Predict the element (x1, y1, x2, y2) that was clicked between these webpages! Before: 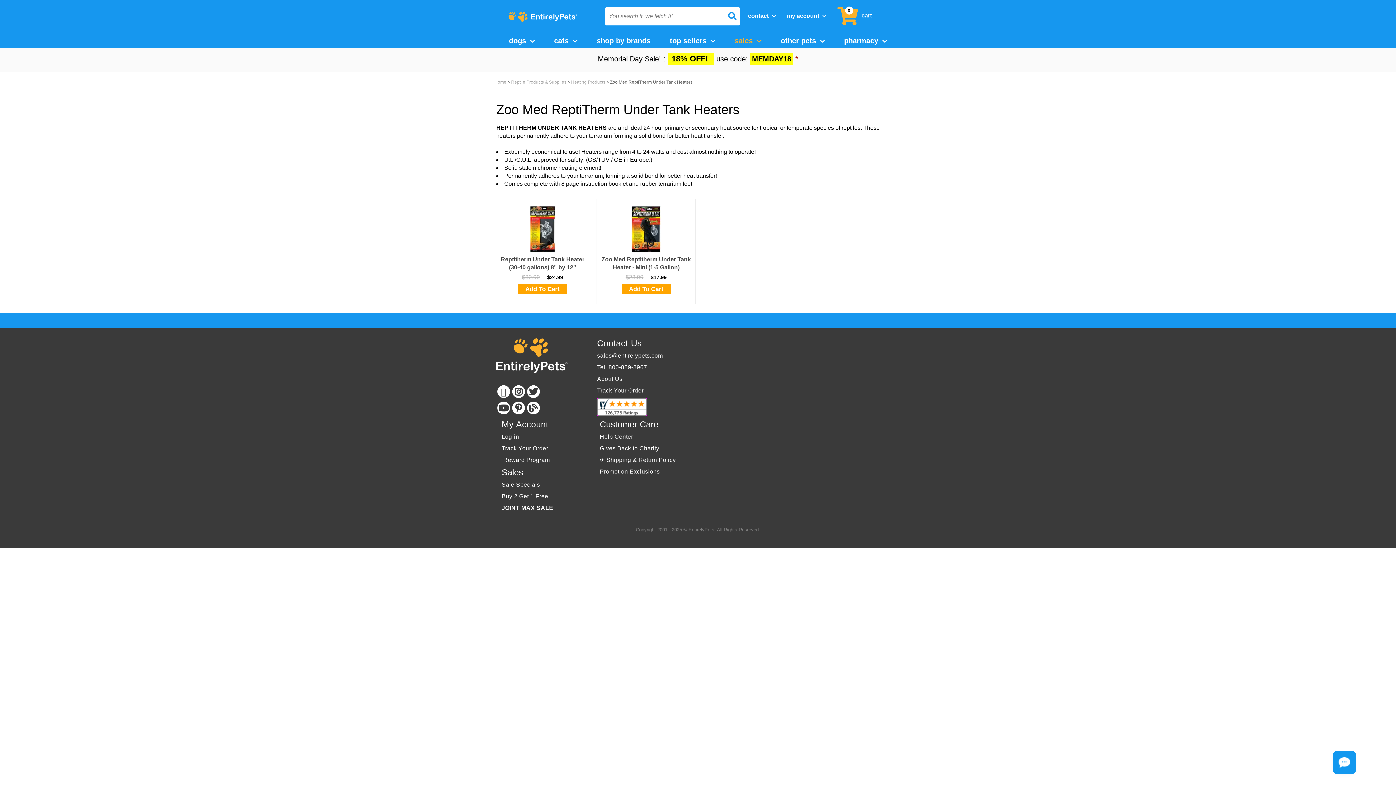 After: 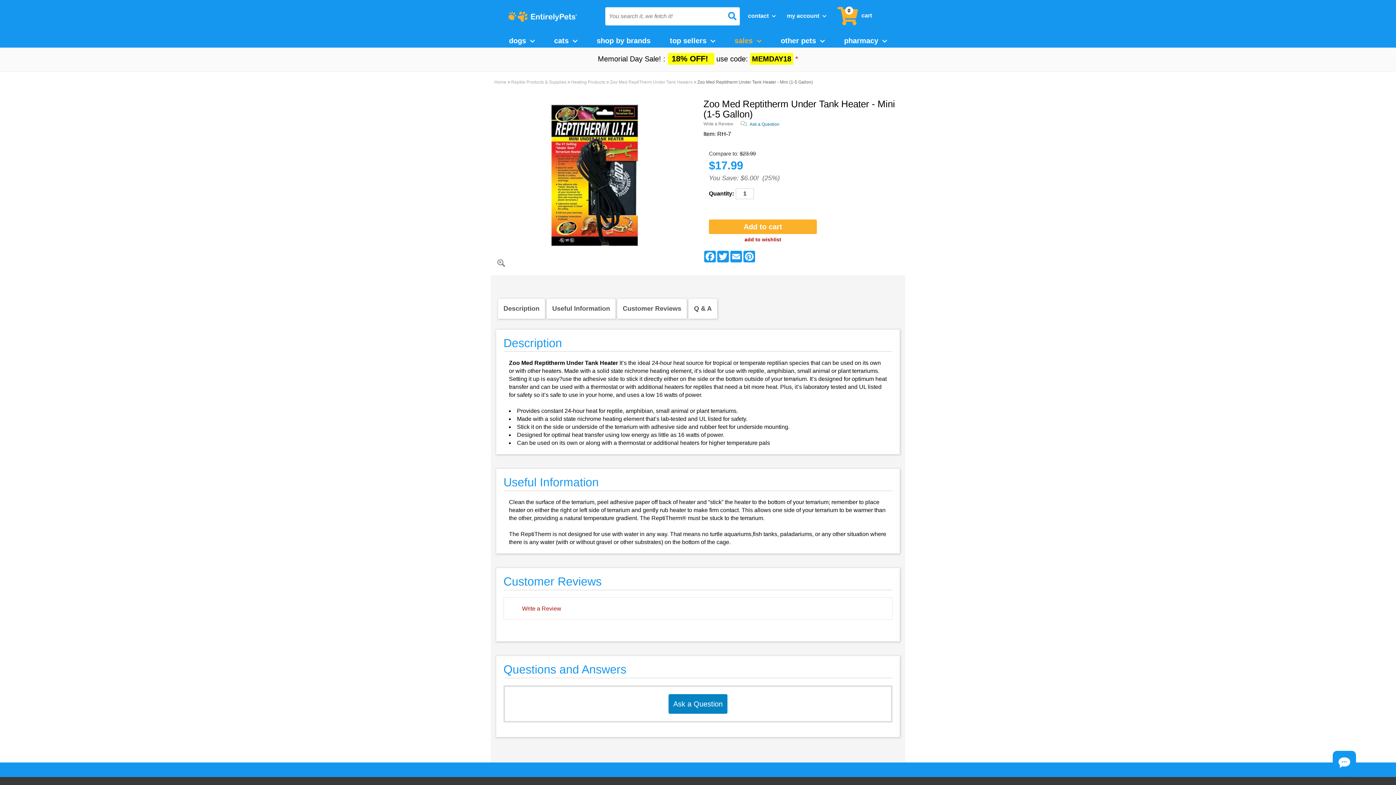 Action: bbox: (600, 255, 692, 271) label: Zoo Med Reptitherm Under Tank Heater - Mini (1-5 Gallon)